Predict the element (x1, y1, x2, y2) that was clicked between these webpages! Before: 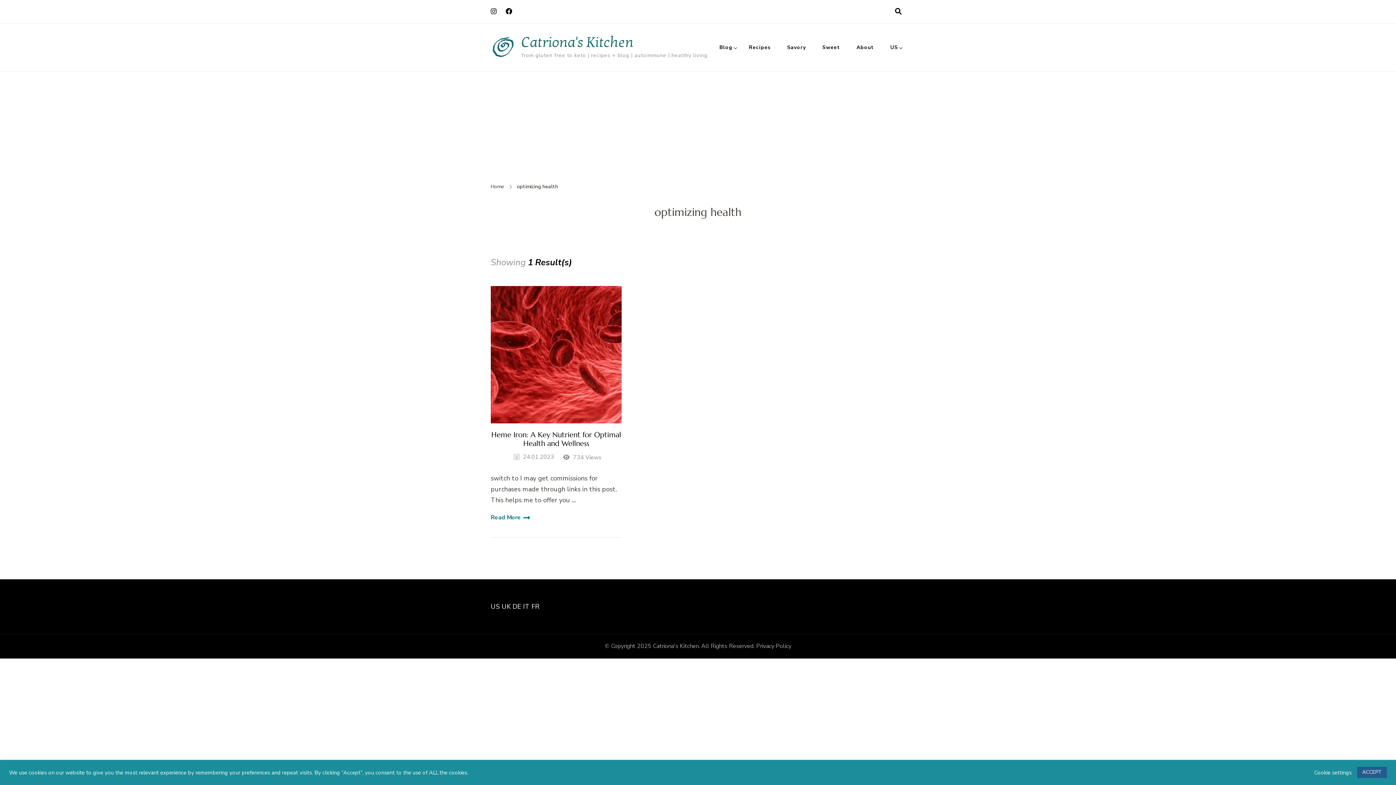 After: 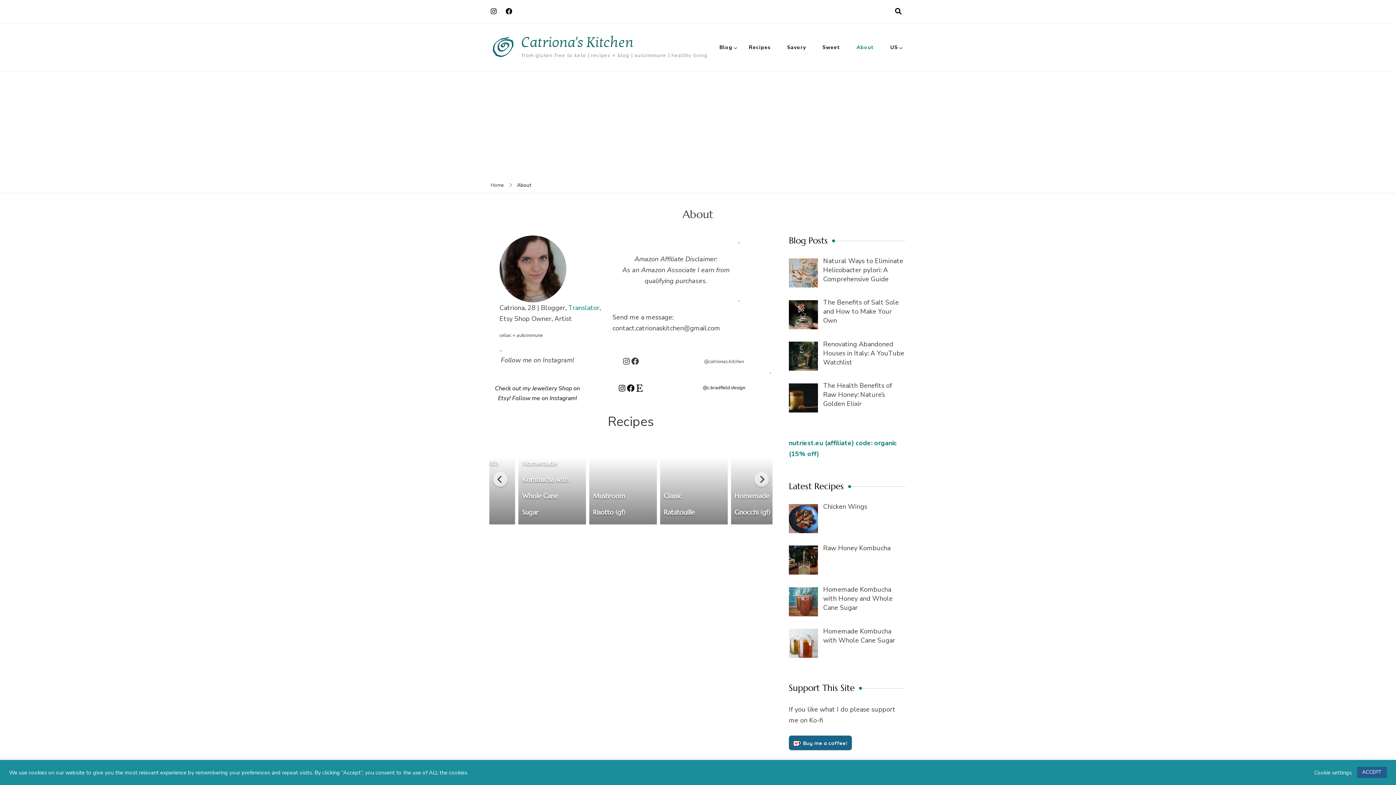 Action: bbox: (849, 37, 881, 57) label: About